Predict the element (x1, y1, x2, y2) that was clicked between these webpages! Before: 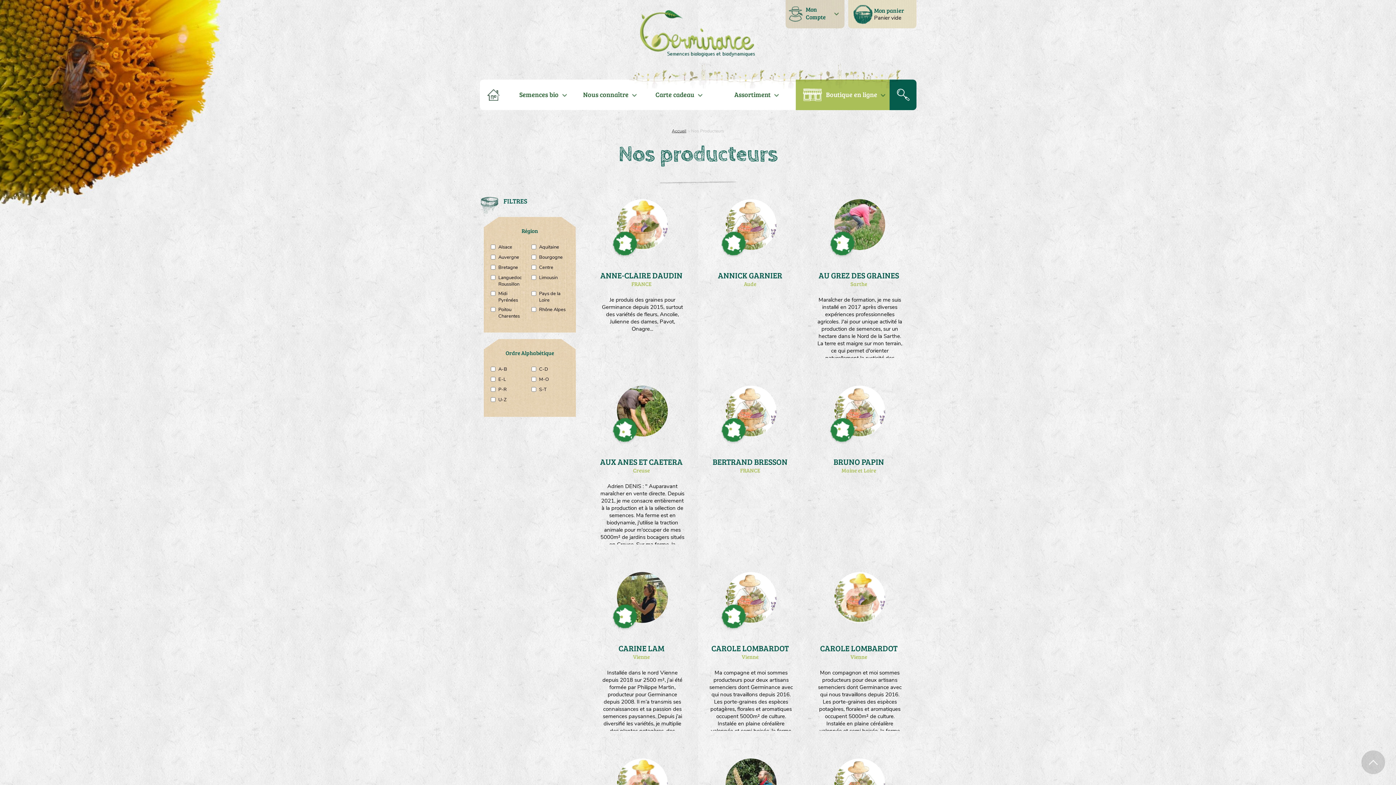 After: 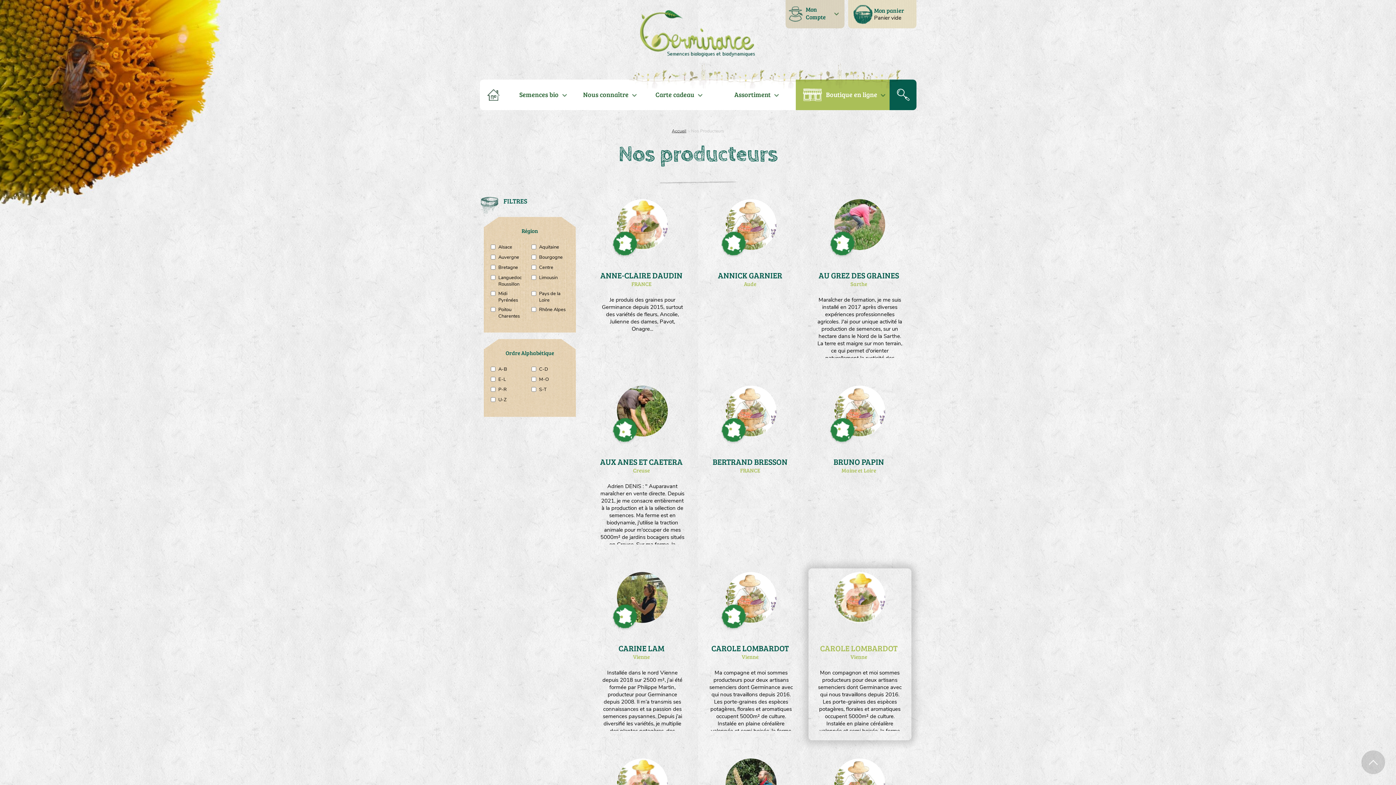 Action: bbox: (816, 643, 901, 653) label: CAROLE LOMBARDOT